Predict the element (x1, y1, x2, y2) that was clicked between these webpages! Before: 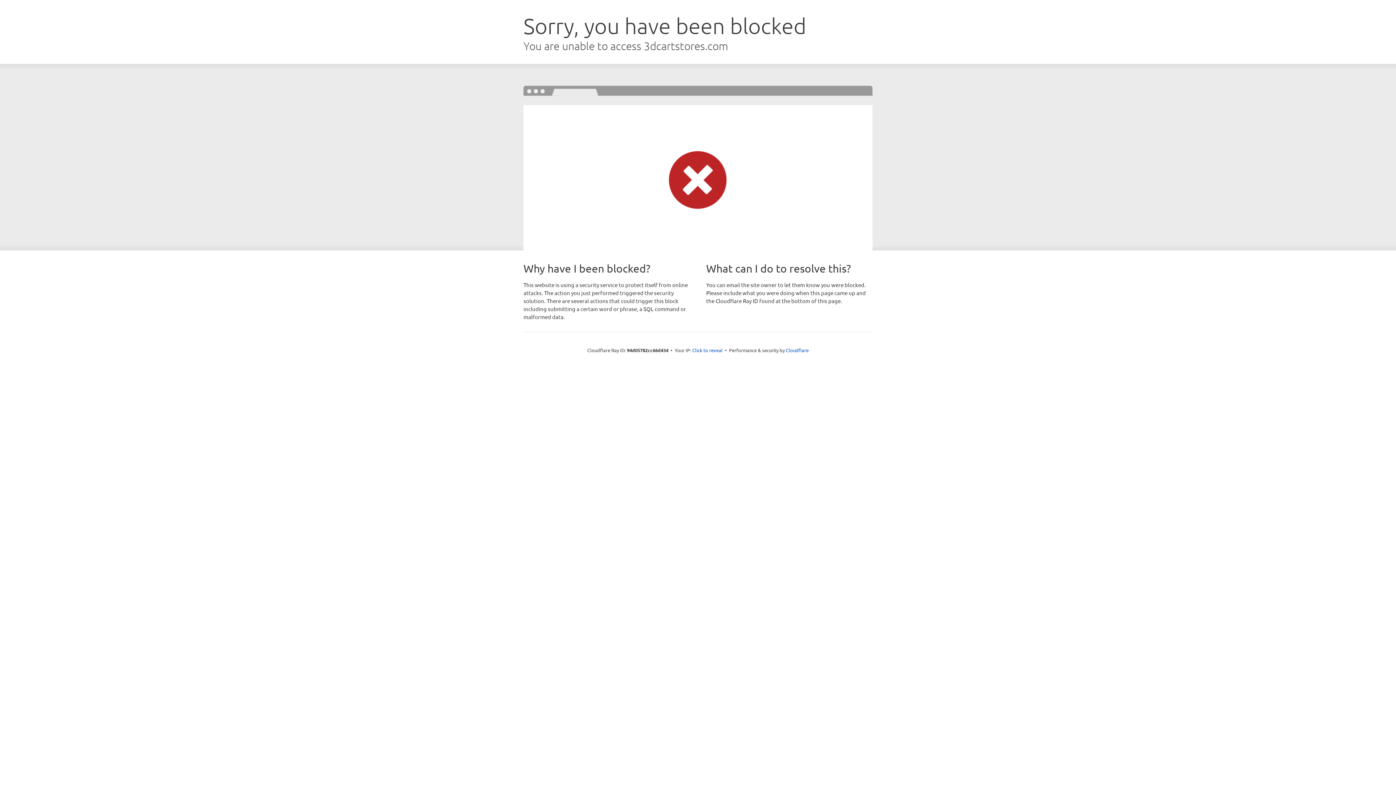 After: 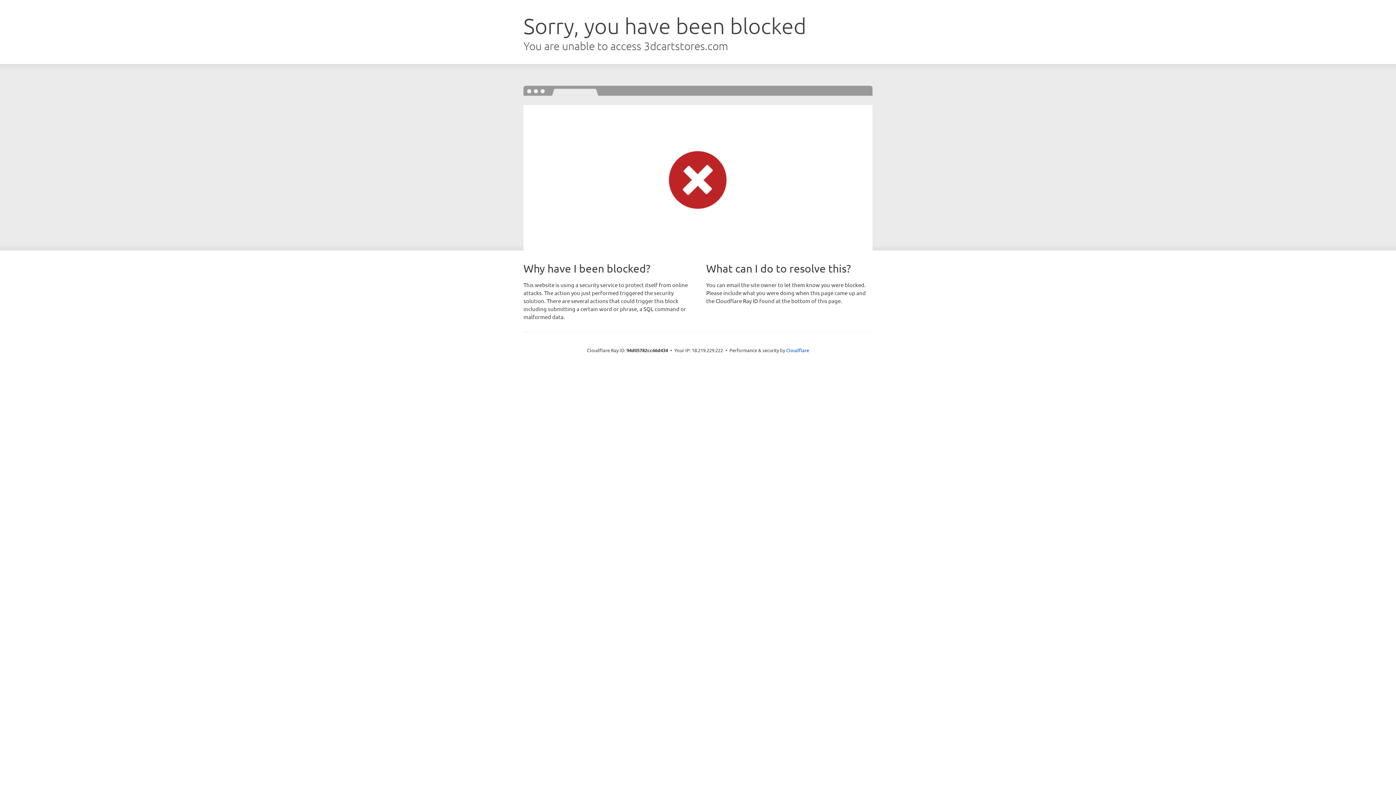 Action: label: Click to reveal bbox: (692, 346, 722, 353)